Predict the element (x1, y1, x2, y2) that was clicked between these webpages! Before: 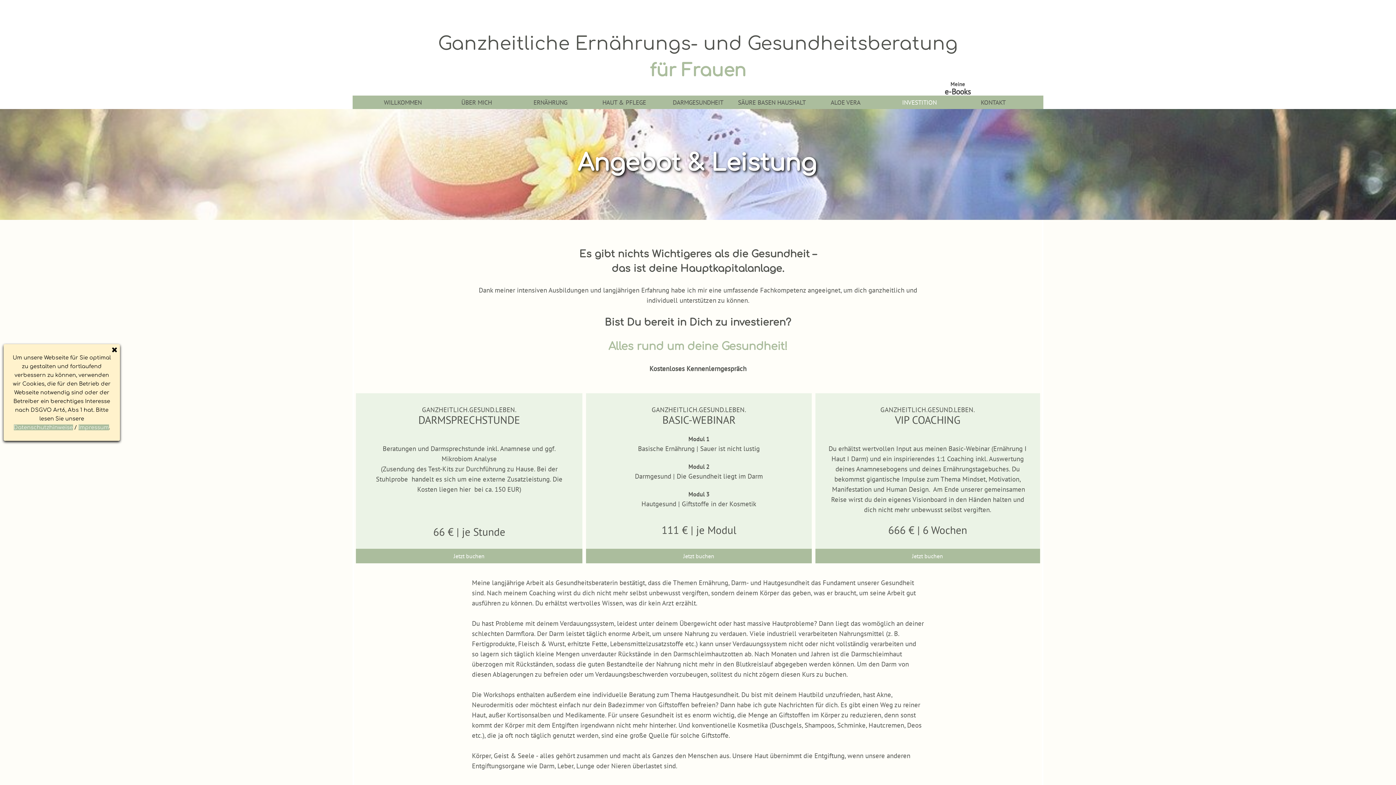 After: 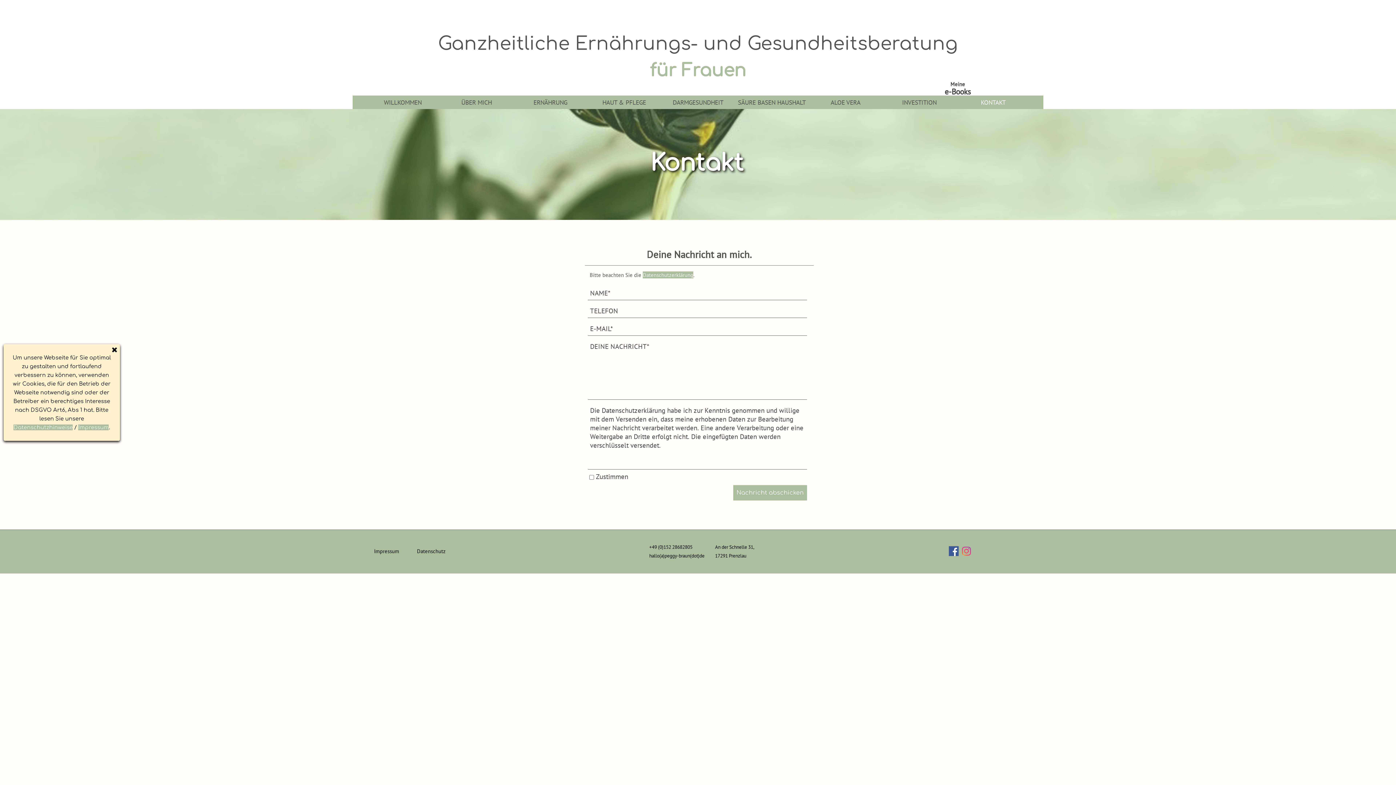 Action: bbox: (356, 549, 582, 563) label: Jetzt buchen